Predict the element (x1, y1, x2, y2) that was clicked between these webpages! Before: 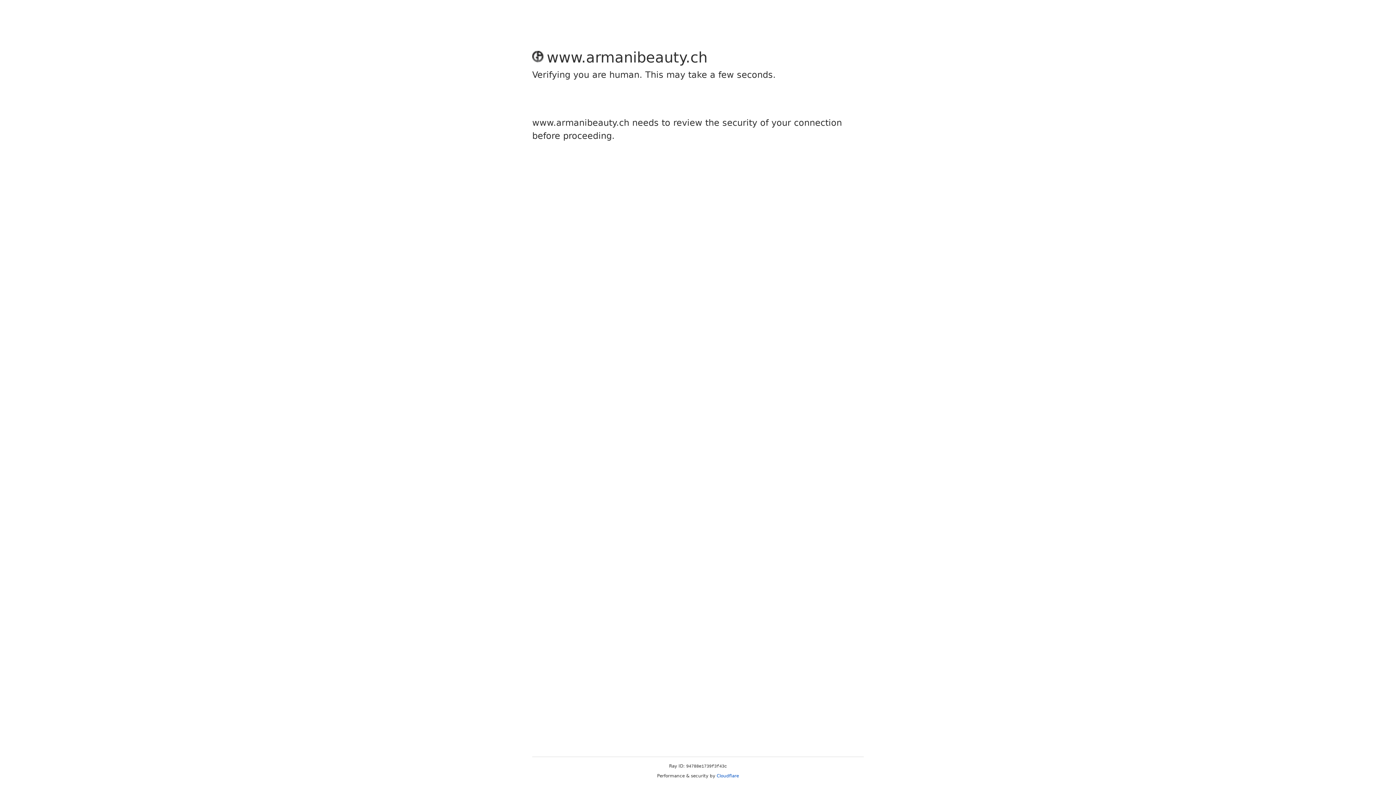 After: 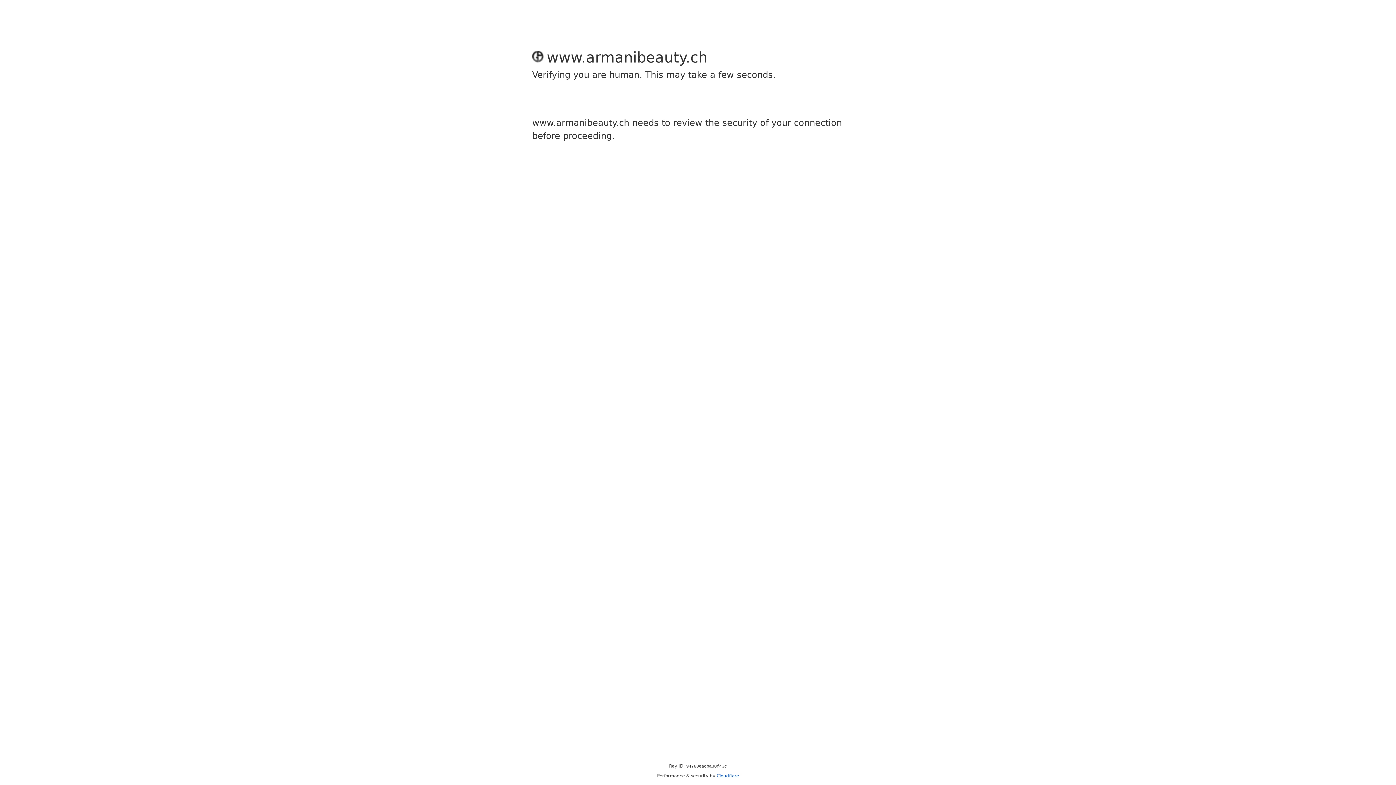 Action: bbox: (716, 773, 739, 778) label: Cloudflare